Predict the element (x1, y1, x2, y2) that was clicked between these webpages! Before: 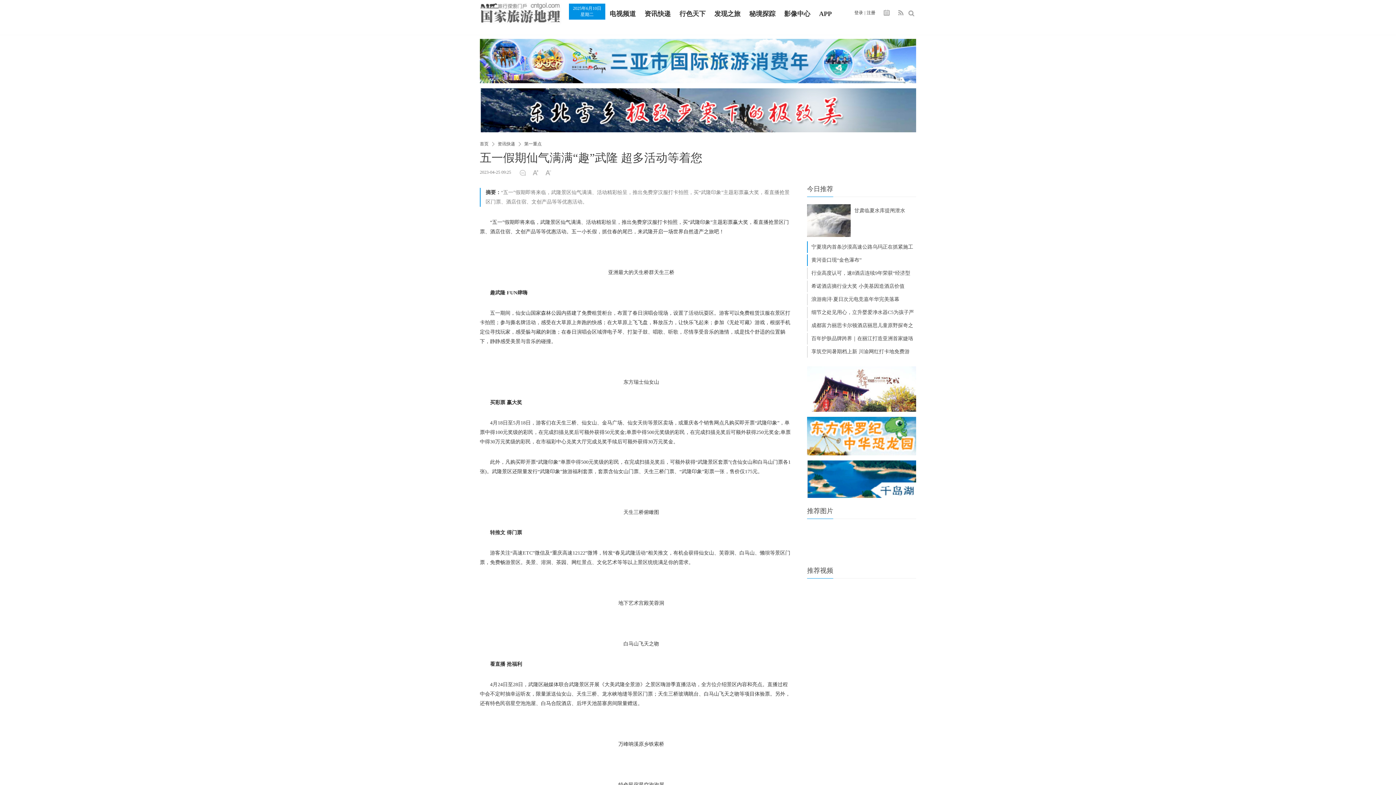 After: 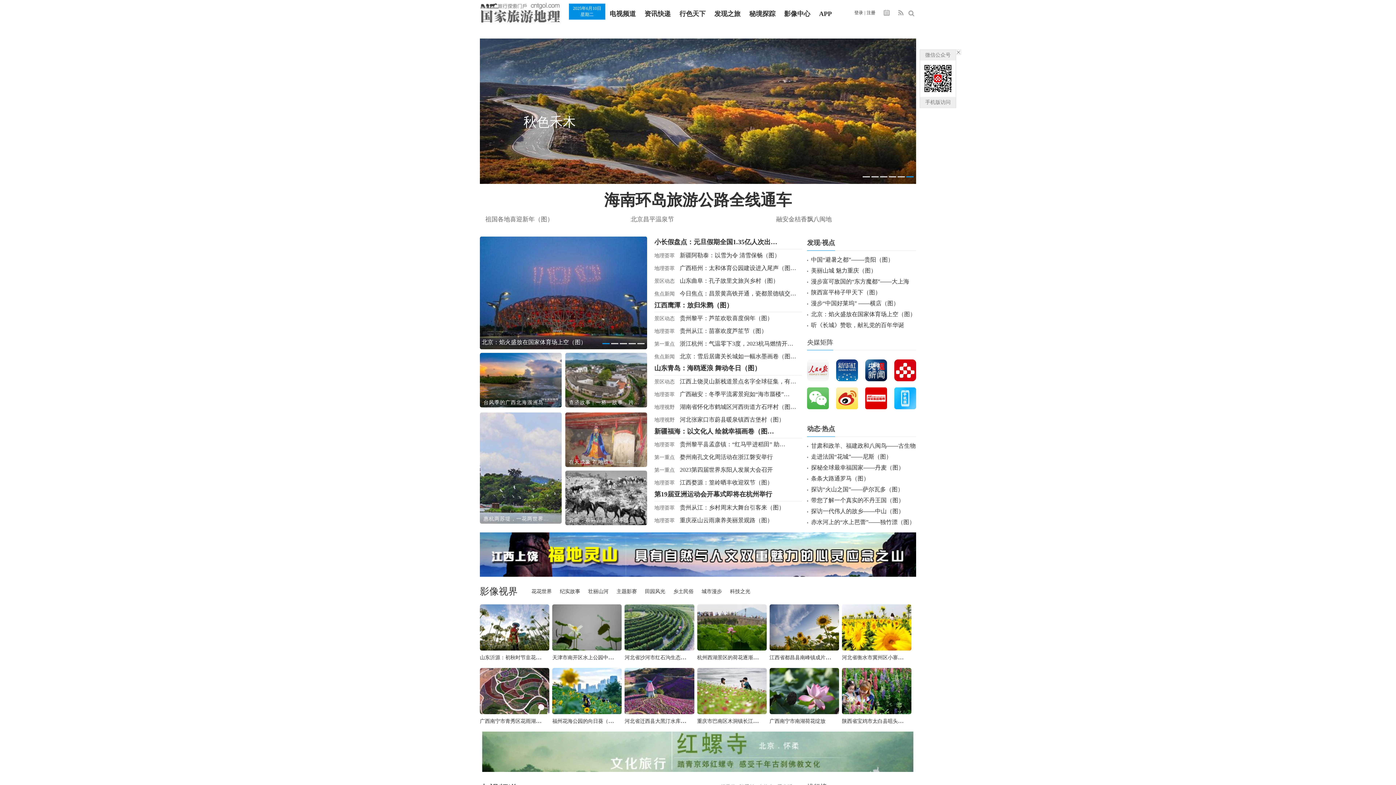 Action: bbox: (480, 141, 488, 148) label: 首页